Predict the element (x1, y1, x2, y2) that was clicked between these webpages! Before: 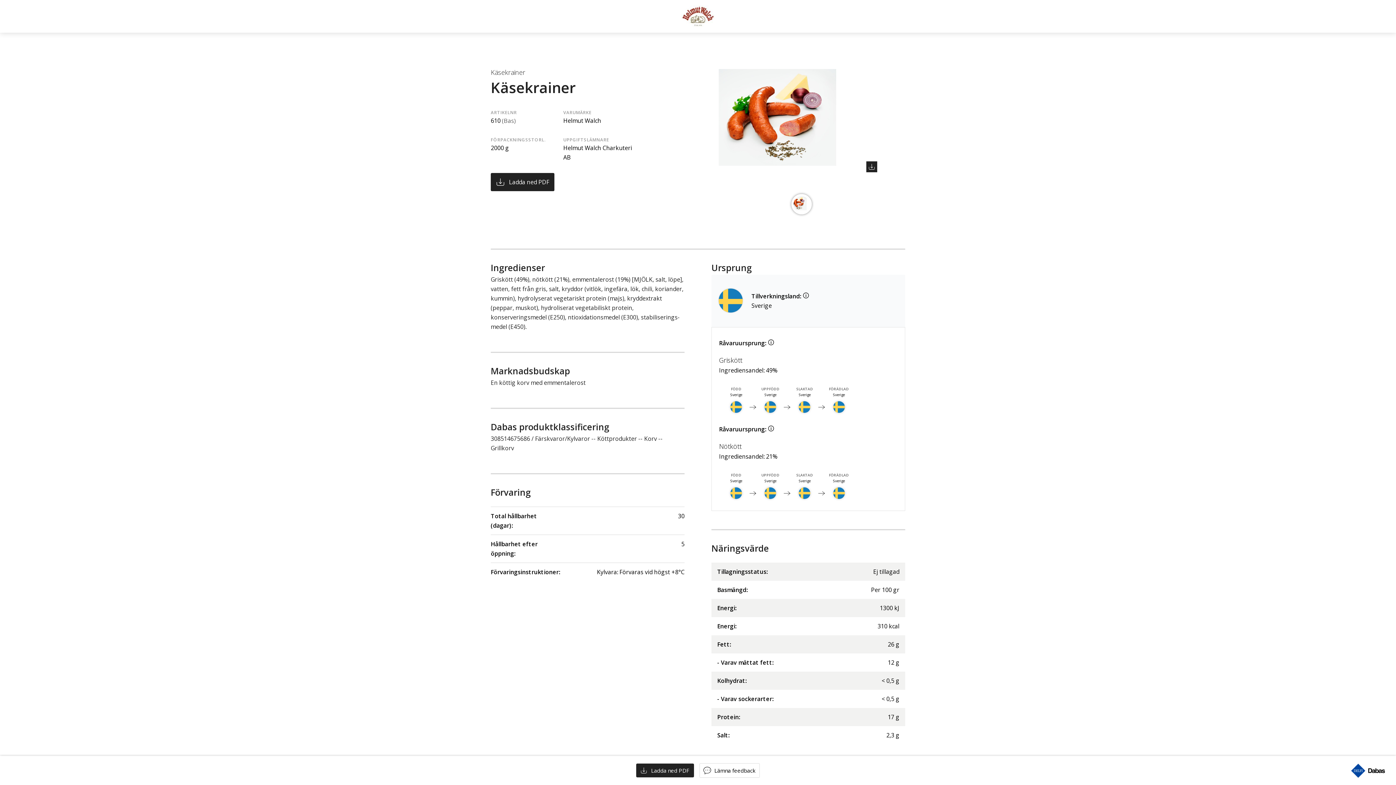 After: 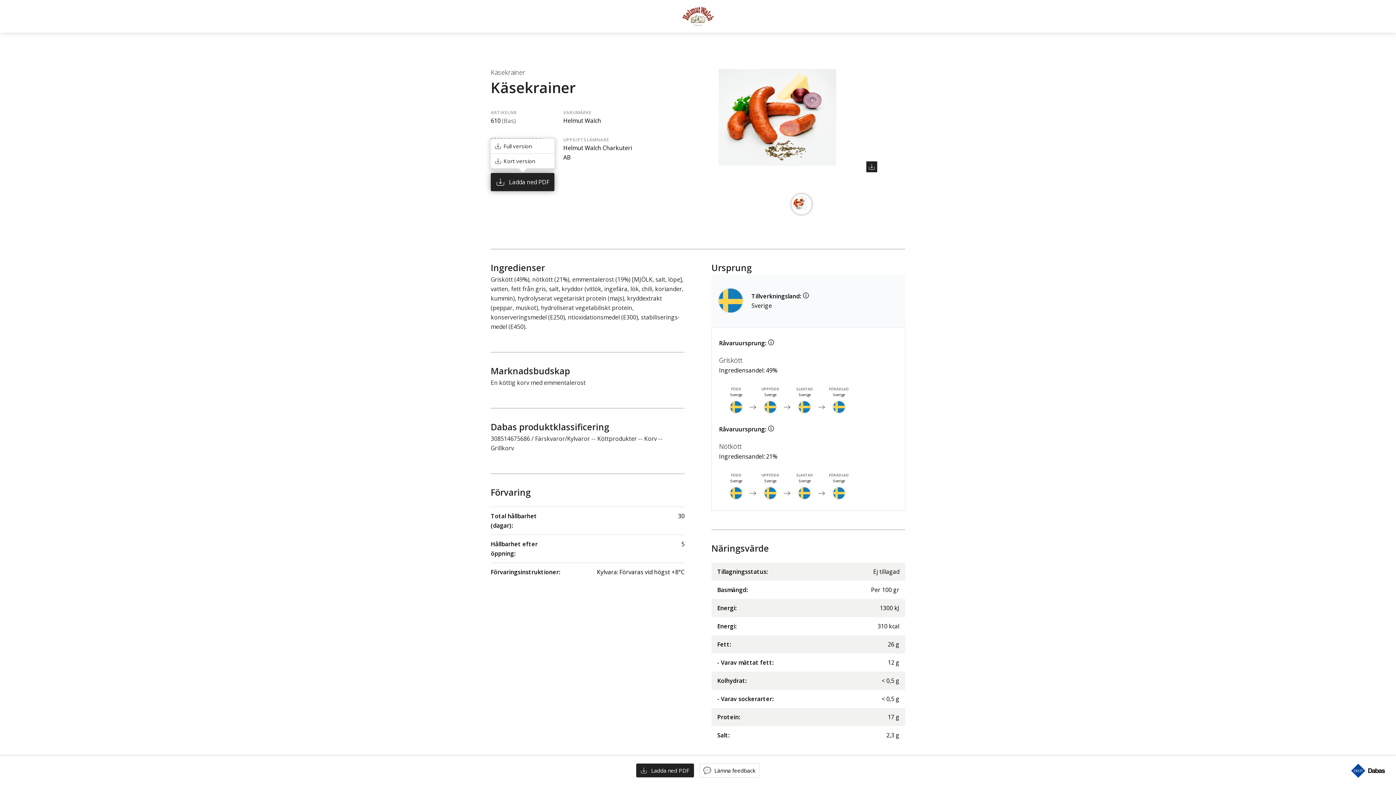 Action: bbox: (490, 173, 554, 191) label: Ladda ned PDF